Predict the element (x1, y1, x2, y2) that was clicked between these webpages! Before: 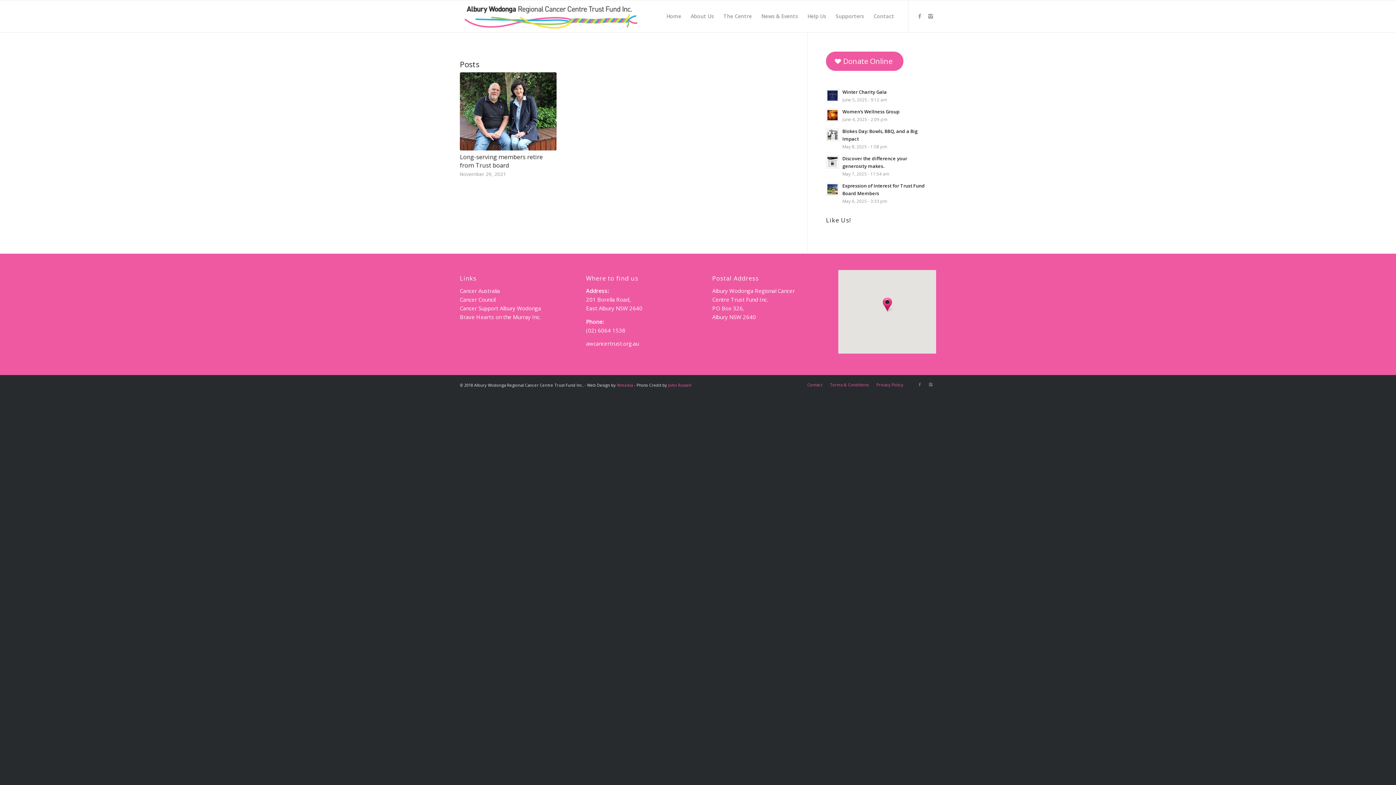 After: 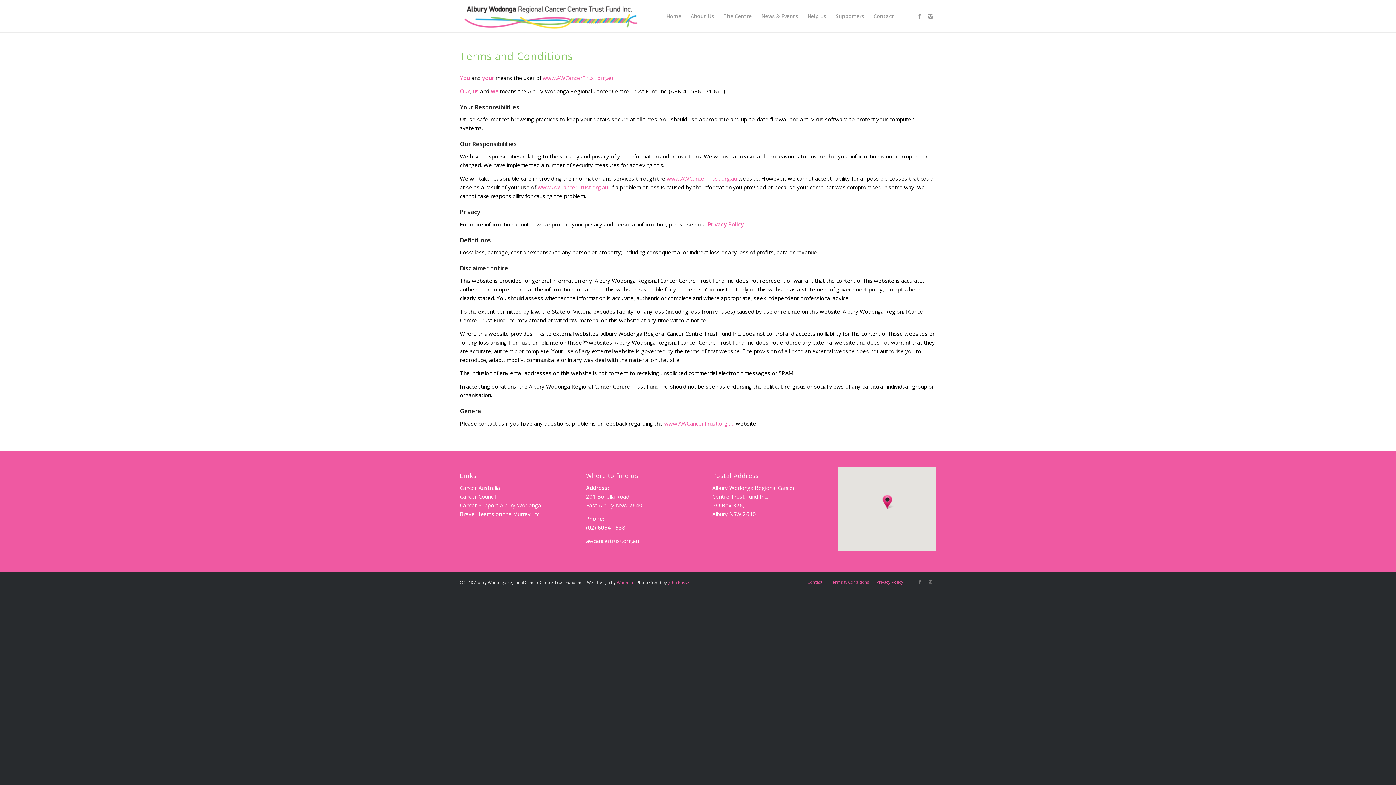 Action: label: Terms & Conditions bbox: (830, 382, 869, 387)